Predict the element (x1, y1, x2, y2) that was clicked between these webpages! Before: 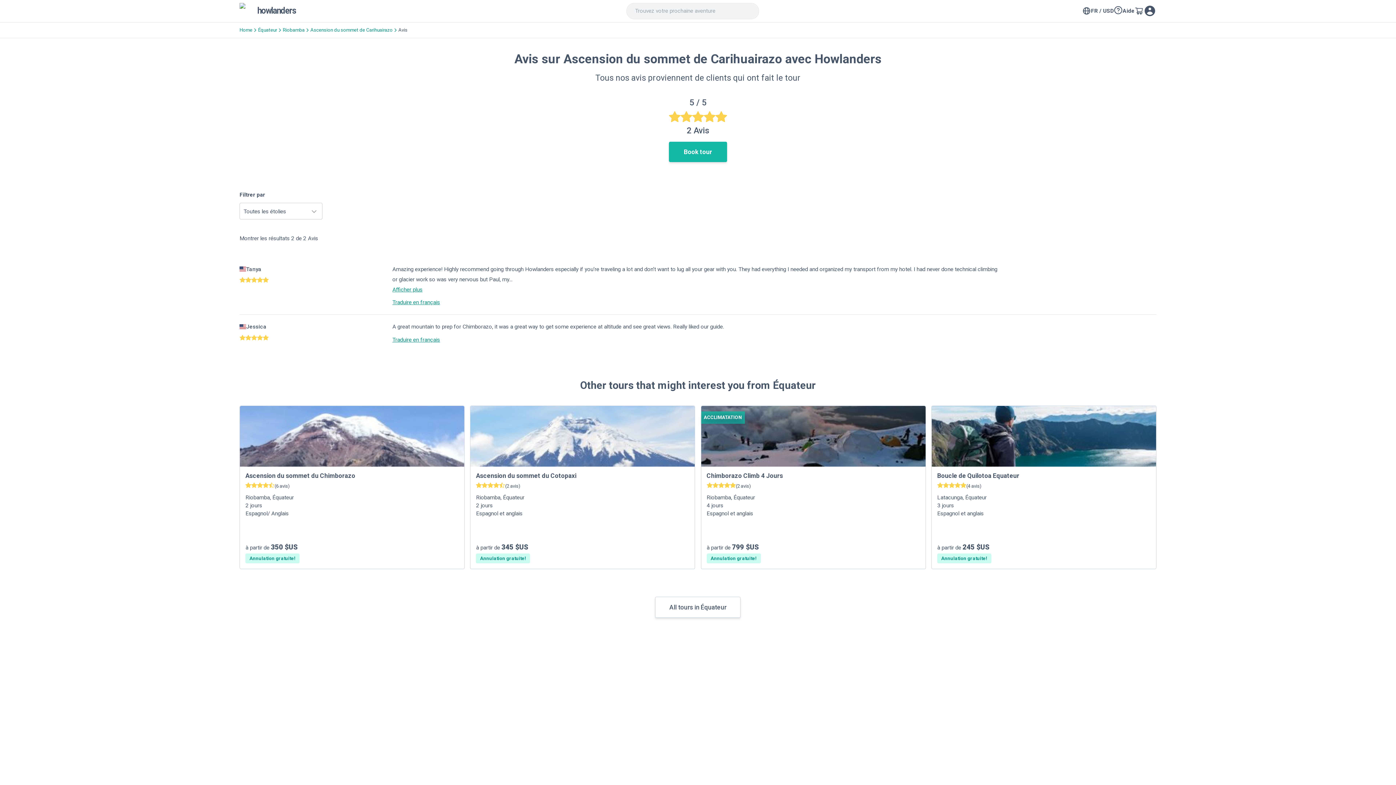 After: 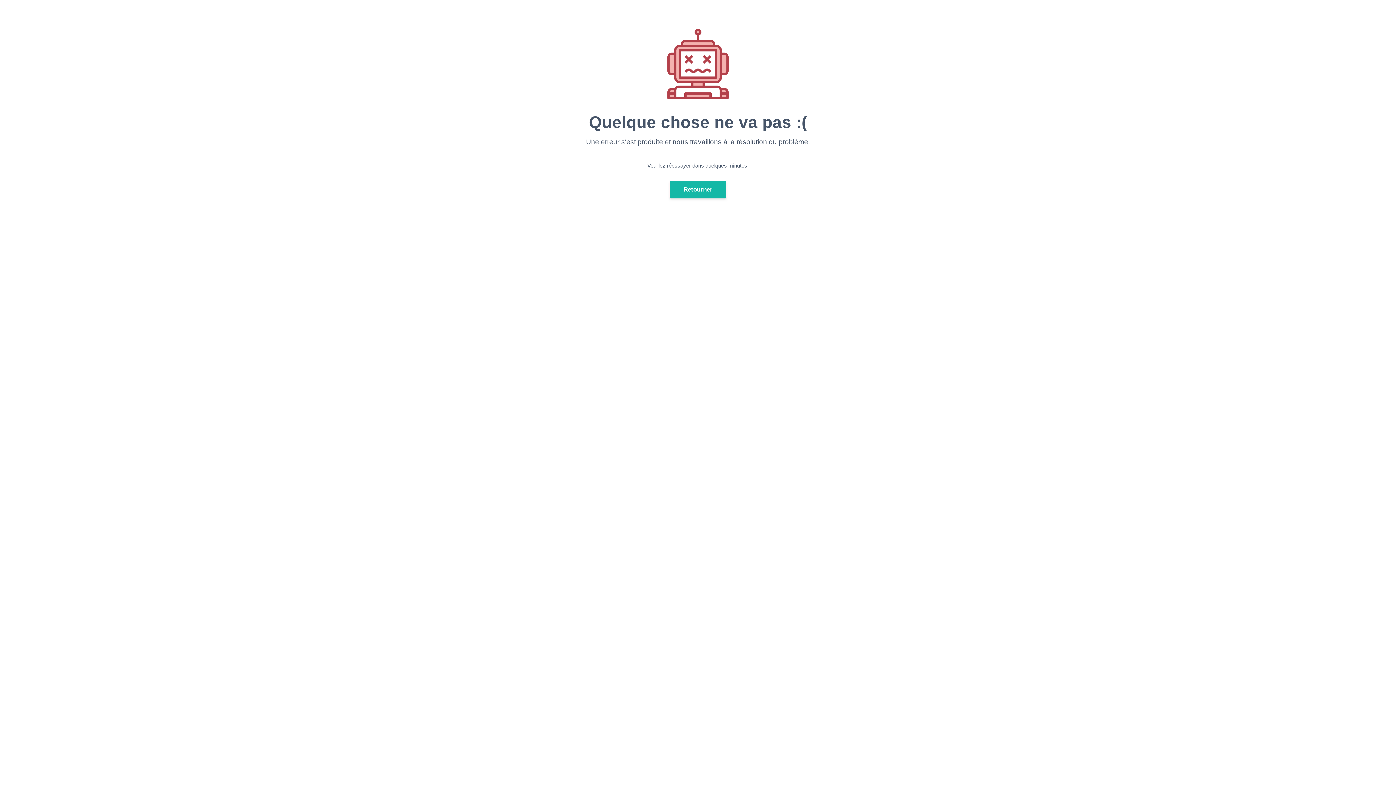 Action: label: Ascension du sommet du Cotopaxi bbox: (476, 472, 576, 479)